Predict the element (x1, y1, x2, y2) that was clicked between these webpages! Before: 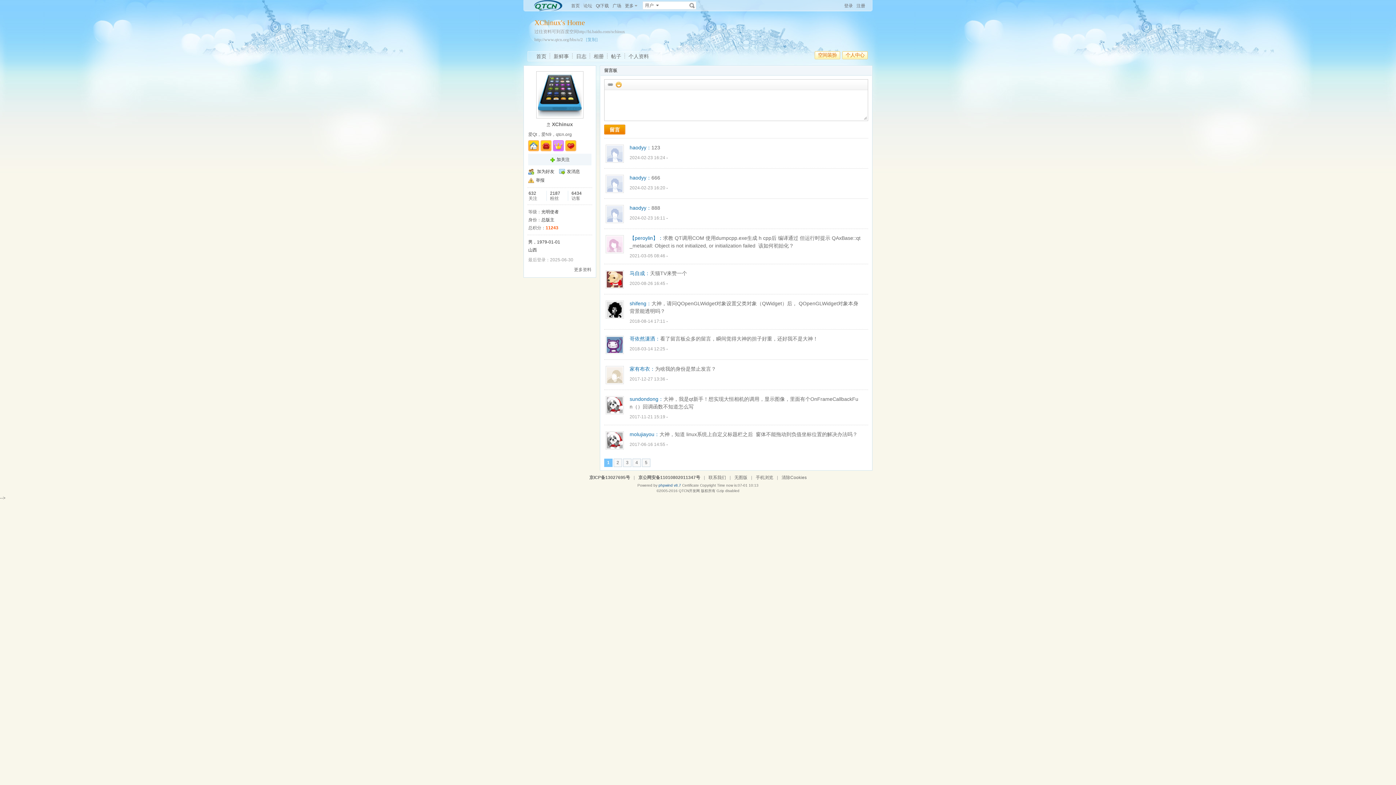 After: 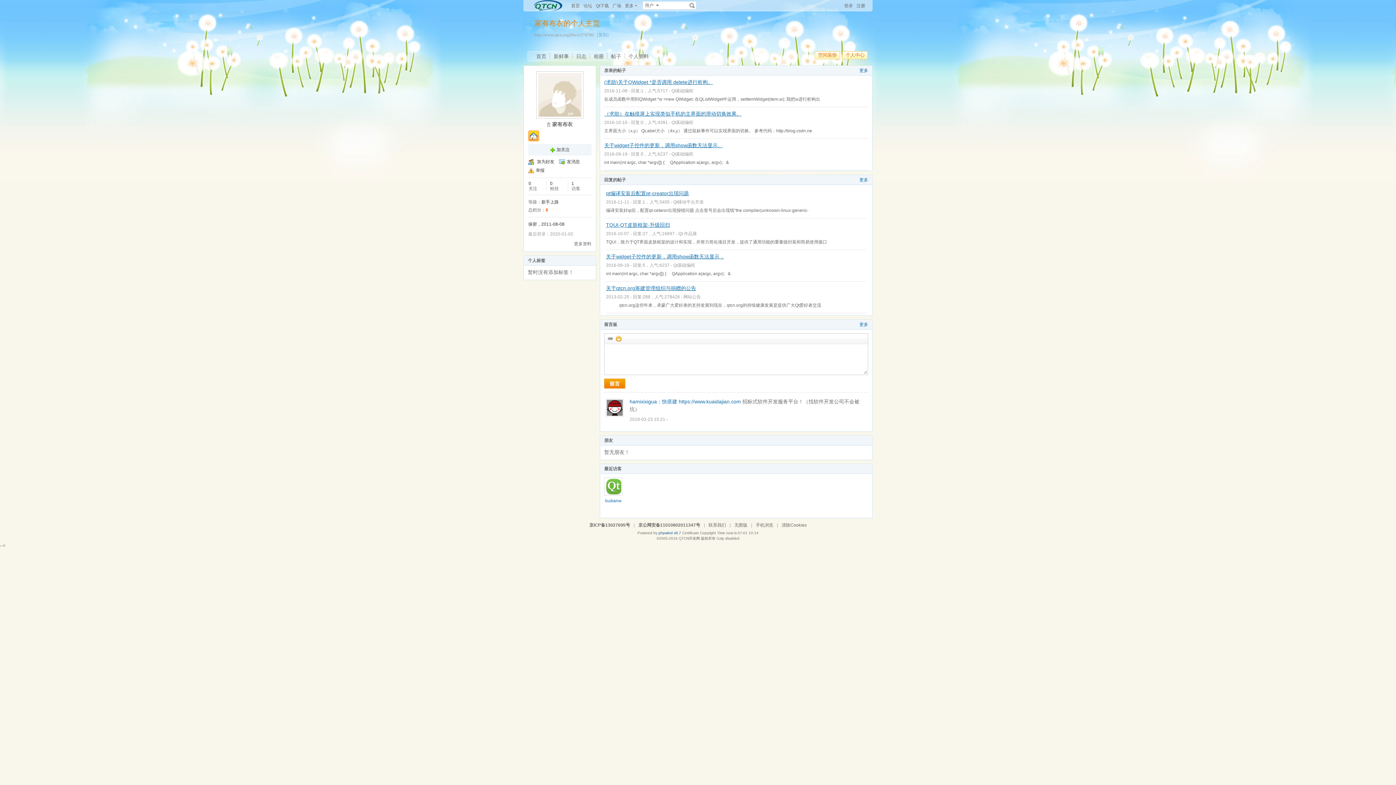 Action: bbox: (629, 366, 655, 372) label: 家有布衣：